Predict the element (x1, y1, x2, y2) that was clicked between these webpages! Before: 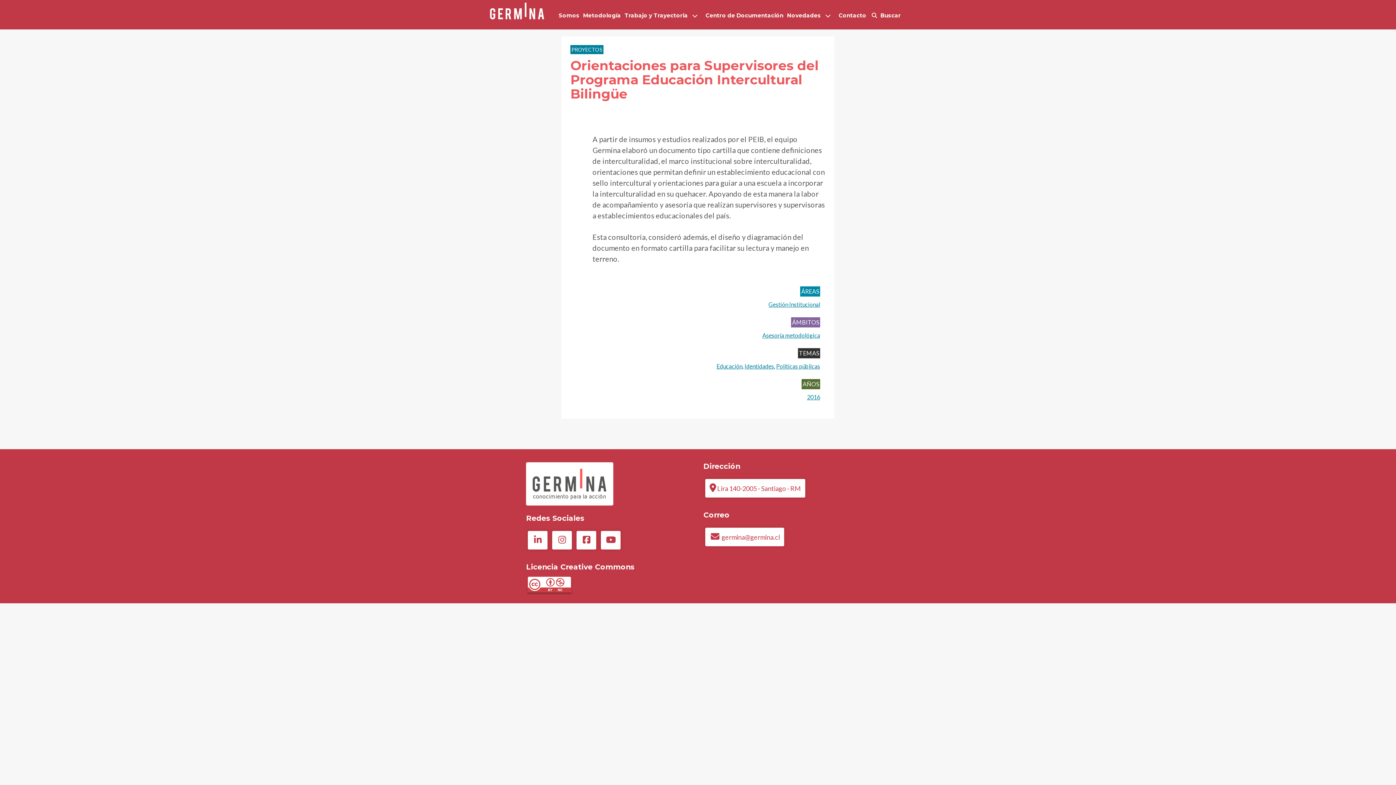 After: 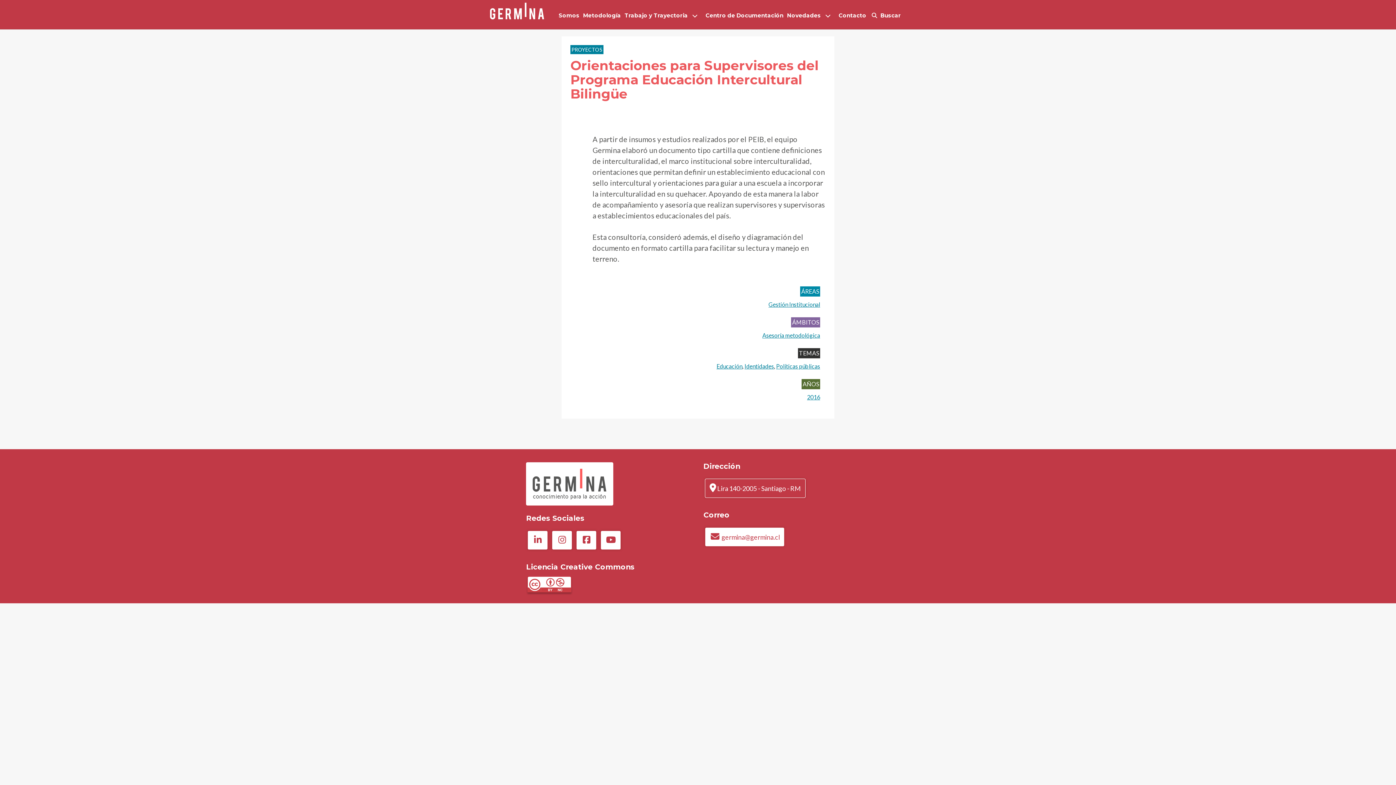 Action: bbox: (705, 478, 805, 498) label:  Lira 140-2005 - Santiago - RM